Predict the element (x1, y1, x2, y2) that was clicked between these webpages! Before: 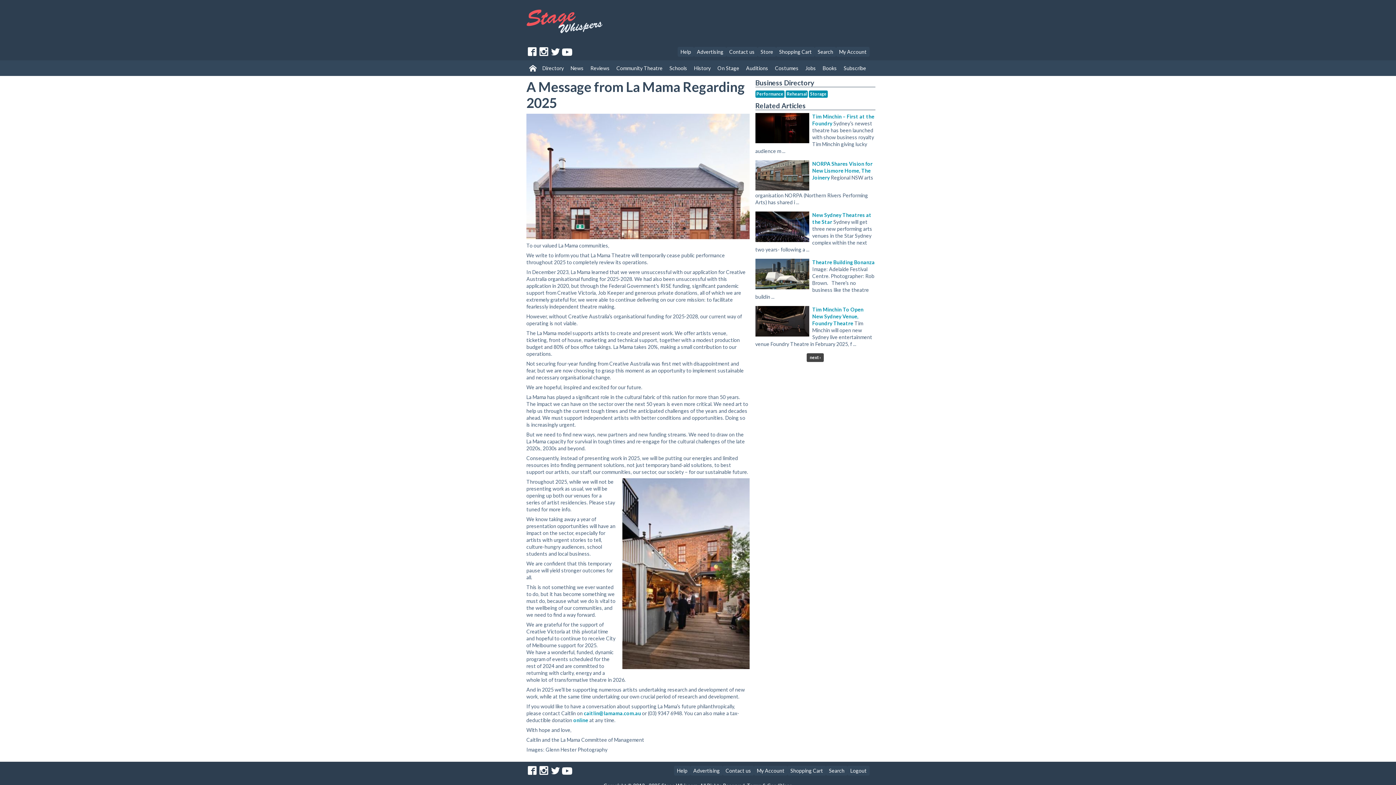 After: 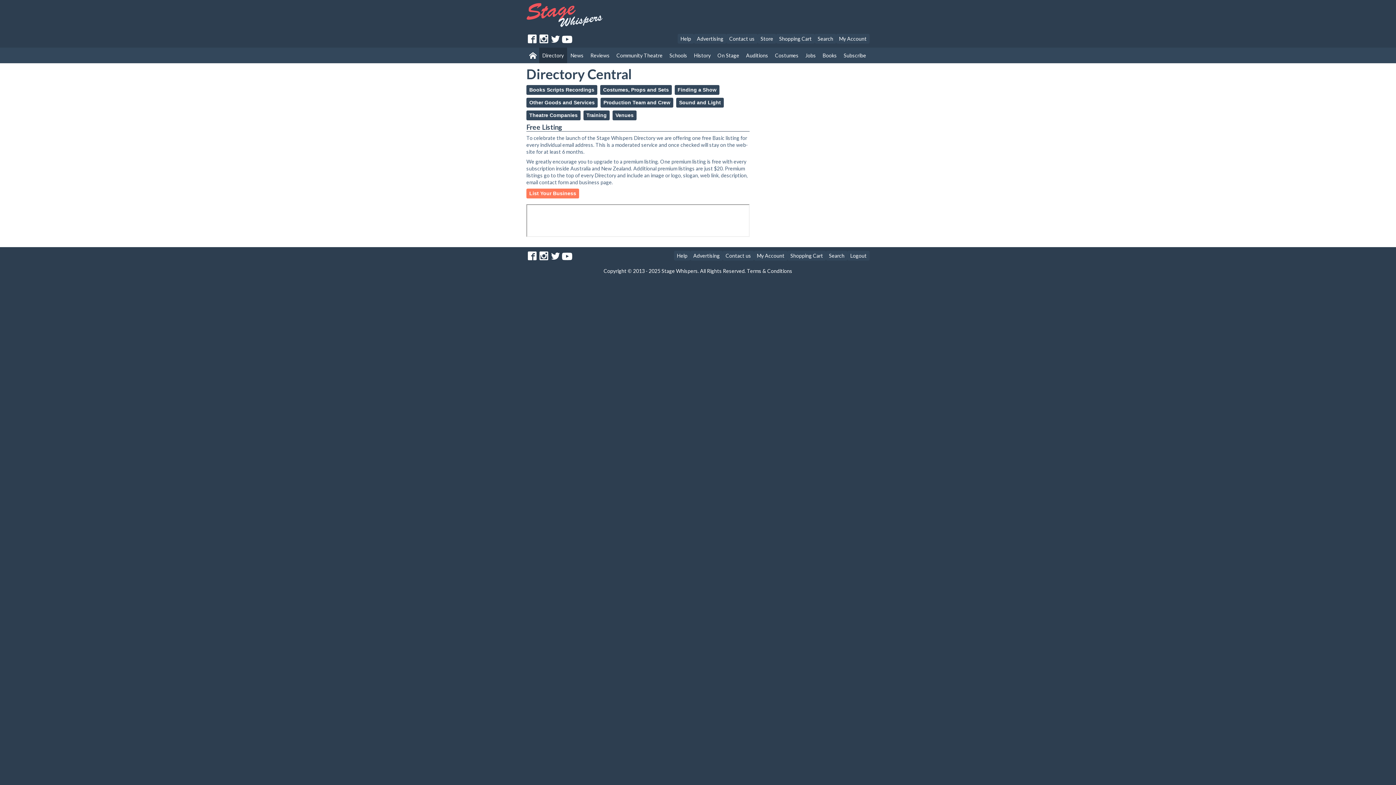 Action: bbox: (539, 60, 567, 76) label: Directory